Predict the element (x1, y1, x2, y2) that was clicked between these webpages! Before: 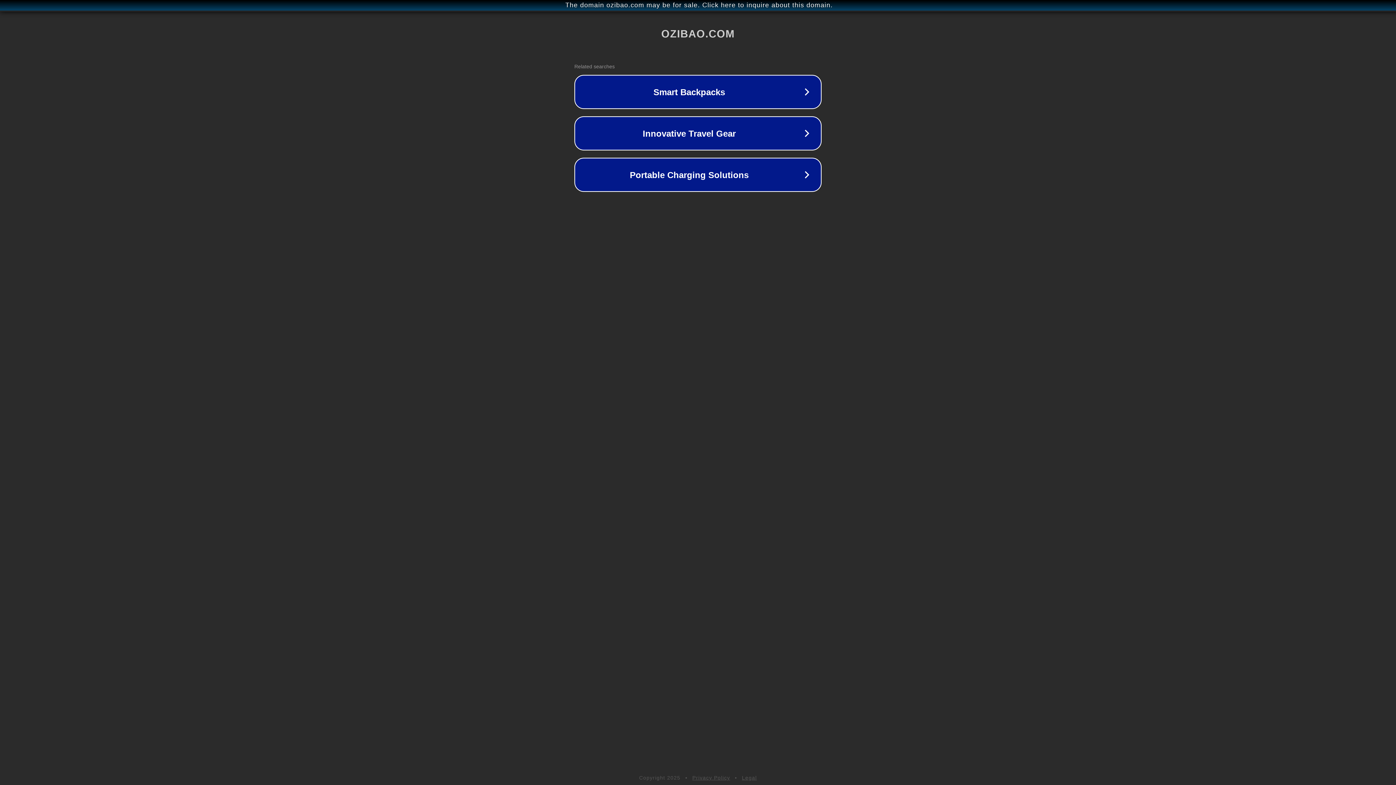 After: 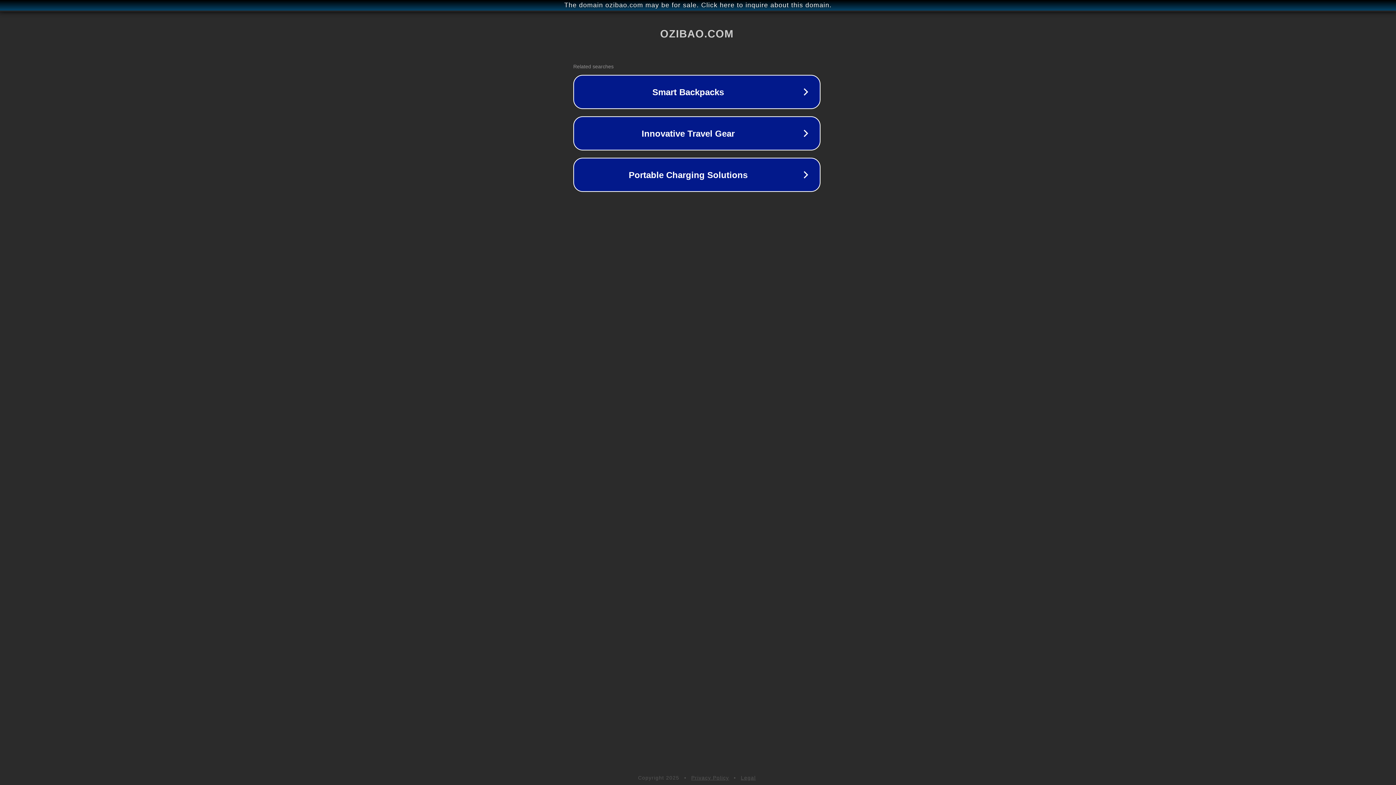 Action: label: The domain ozibao.com may be for sale. Click here to inquire about this domain. bbox: (1, 1, 1397, 9)